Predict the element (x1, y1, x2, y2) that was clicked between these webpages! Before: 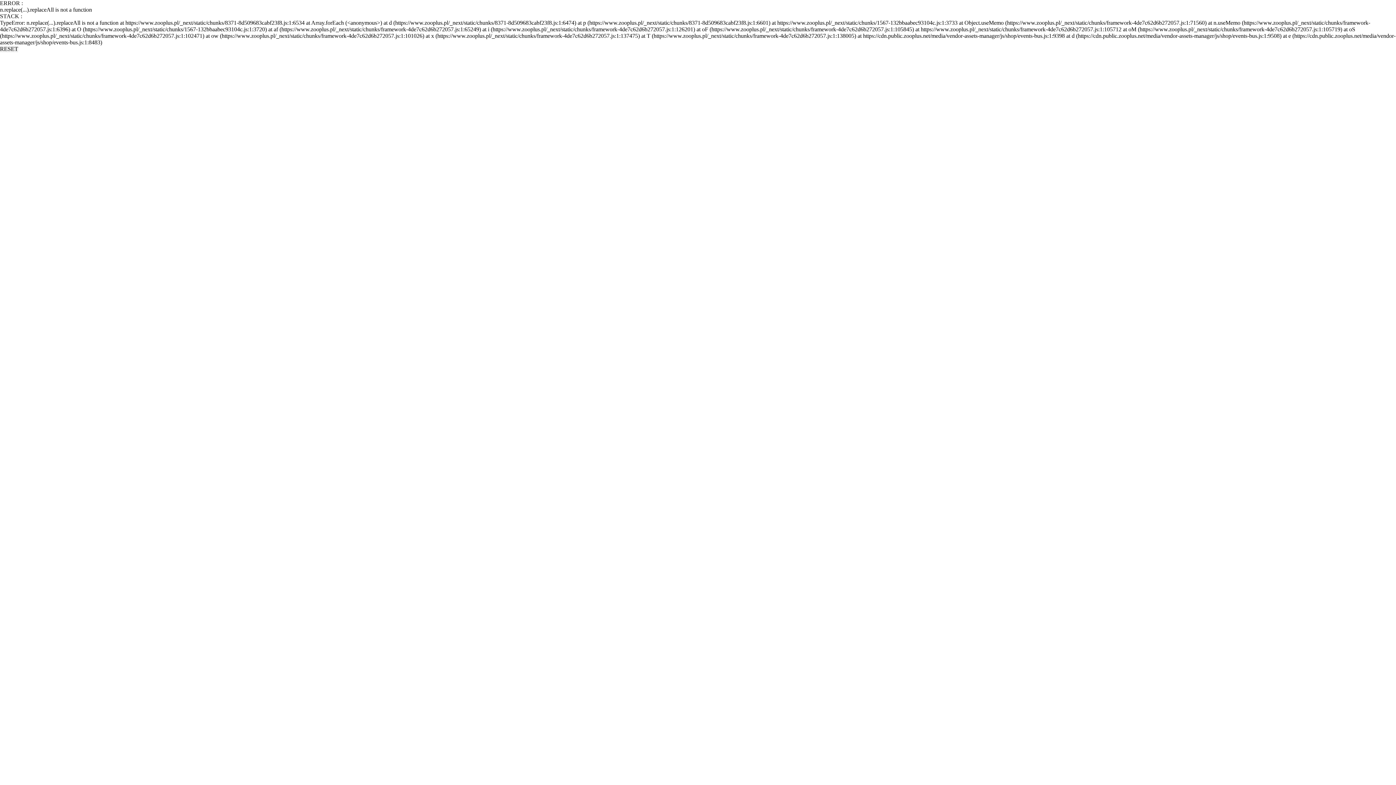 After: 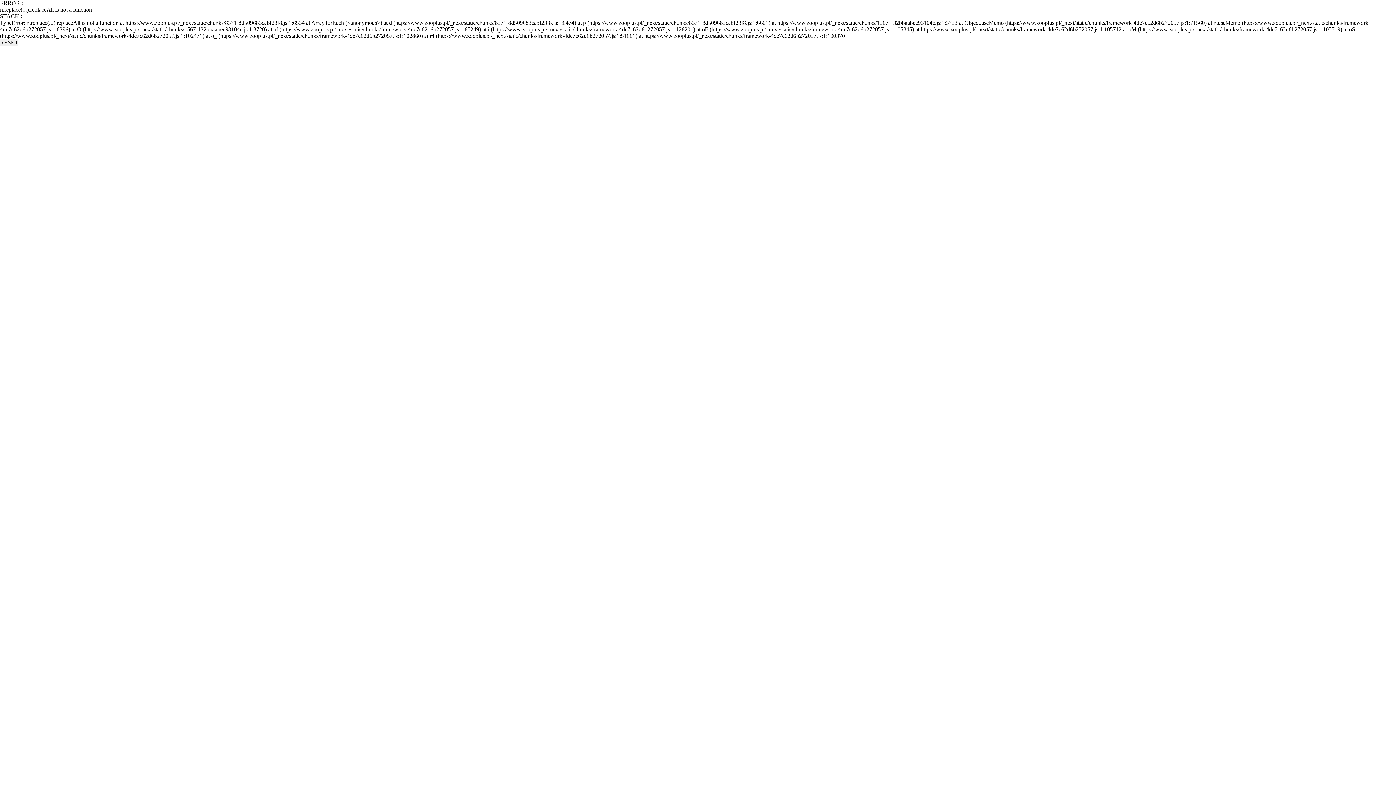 Action: label: RESET bbox: (0, 45, 18, 52)